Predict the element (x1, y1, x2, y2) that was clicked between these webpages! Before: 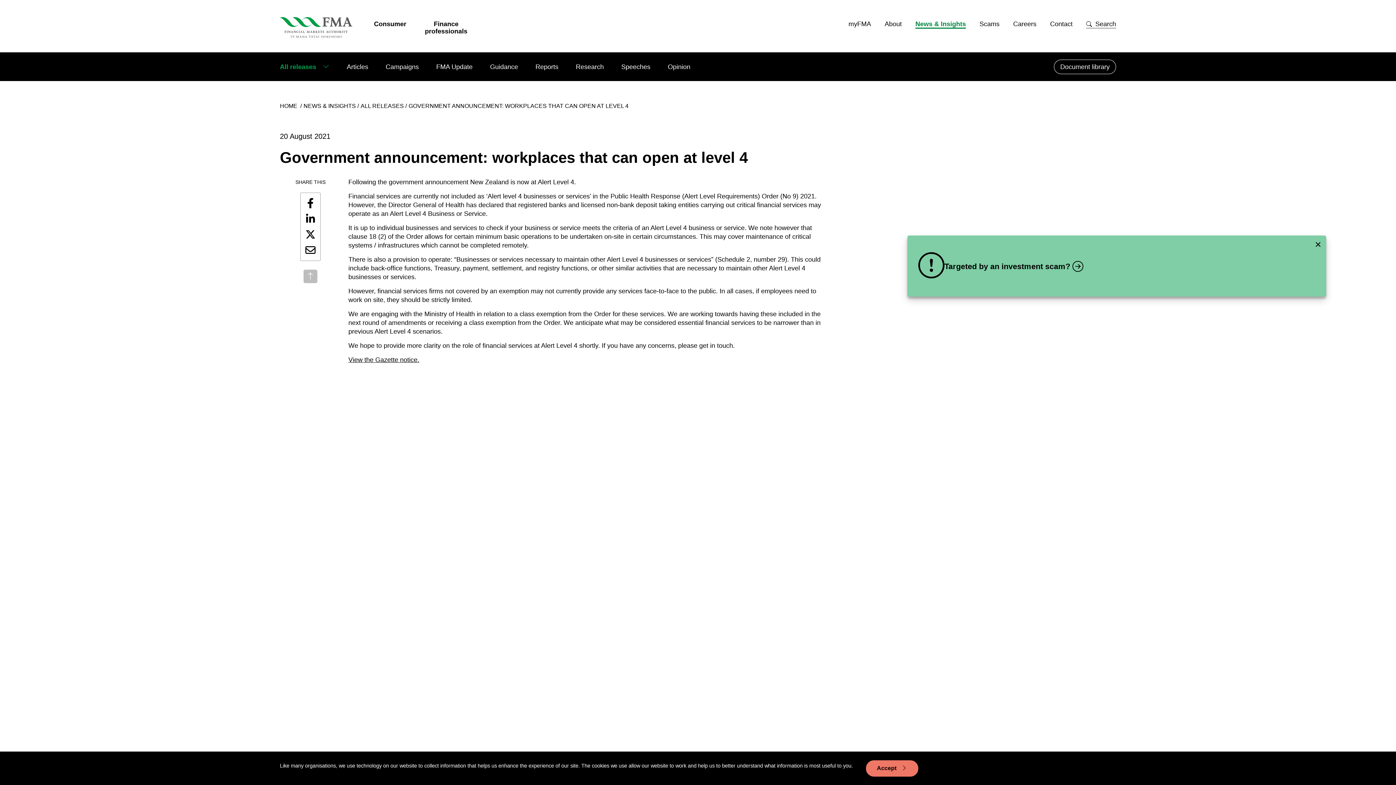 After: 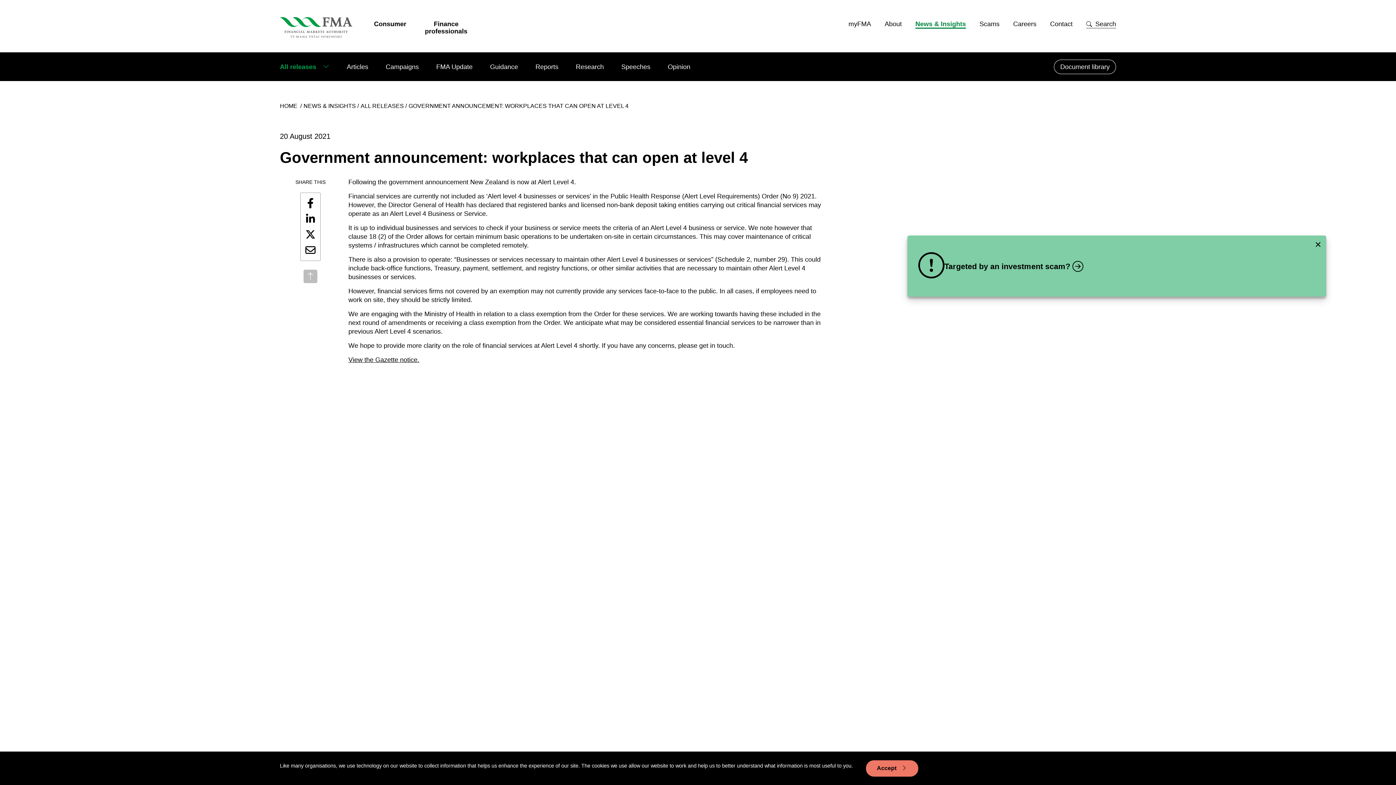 Action: bbox: (322, 52, 329, 81) label: Show submenu